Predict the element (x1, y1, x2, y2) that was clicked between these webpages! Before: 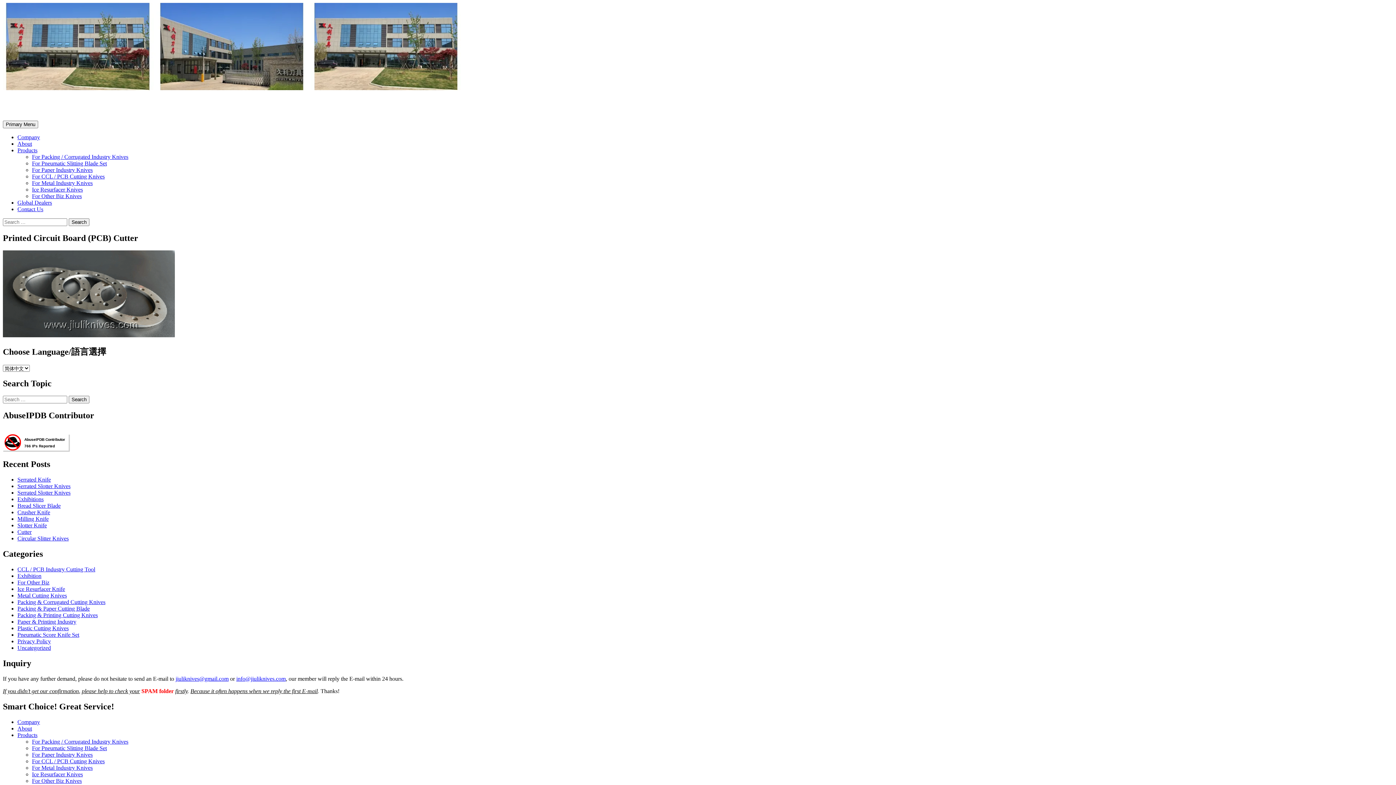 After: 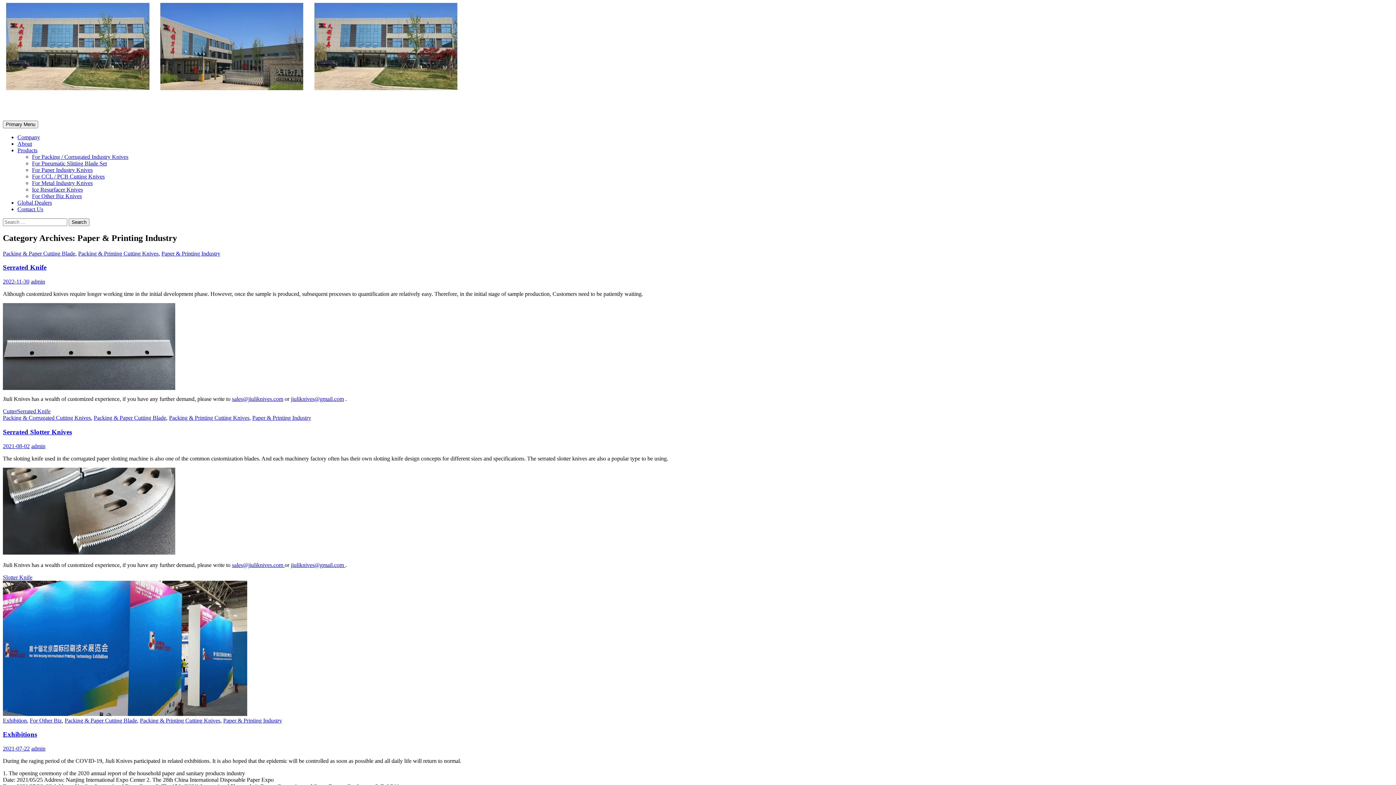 Action: bbox: (17, 618, 76, 625) label: Paper & Printing Industry